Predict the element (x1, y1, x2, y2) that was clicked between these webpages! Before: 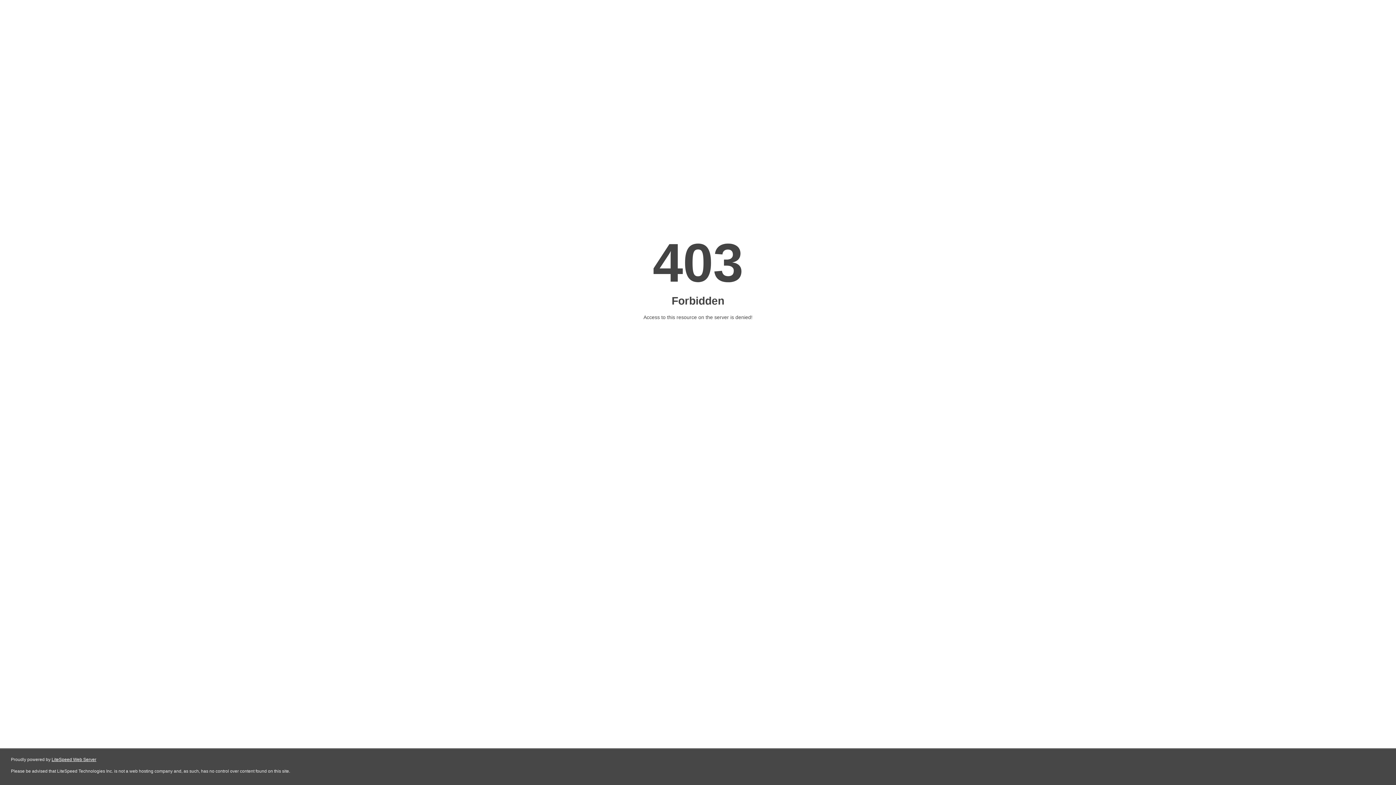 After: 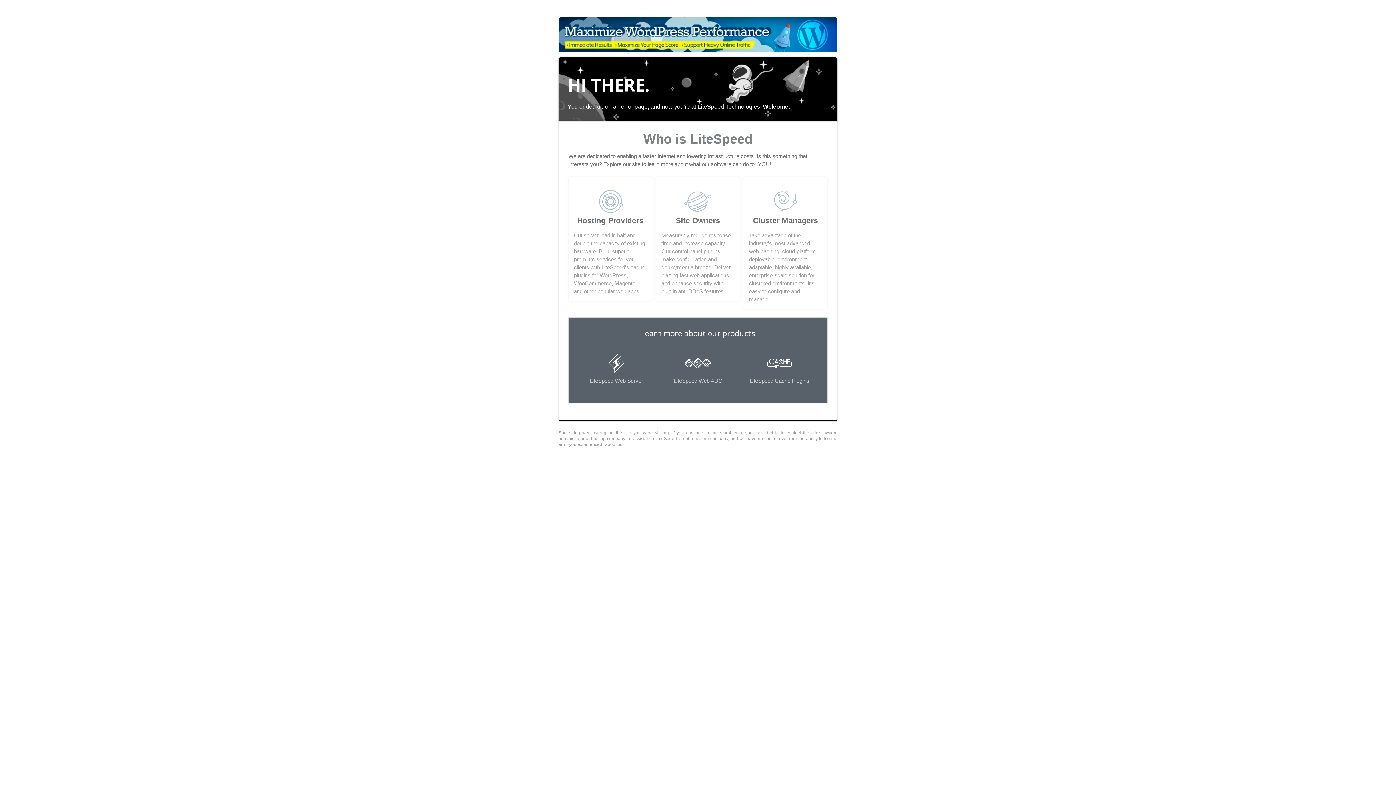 Action: bbox: (51, 757, 96, 762) label: LiteSpeed Web Server